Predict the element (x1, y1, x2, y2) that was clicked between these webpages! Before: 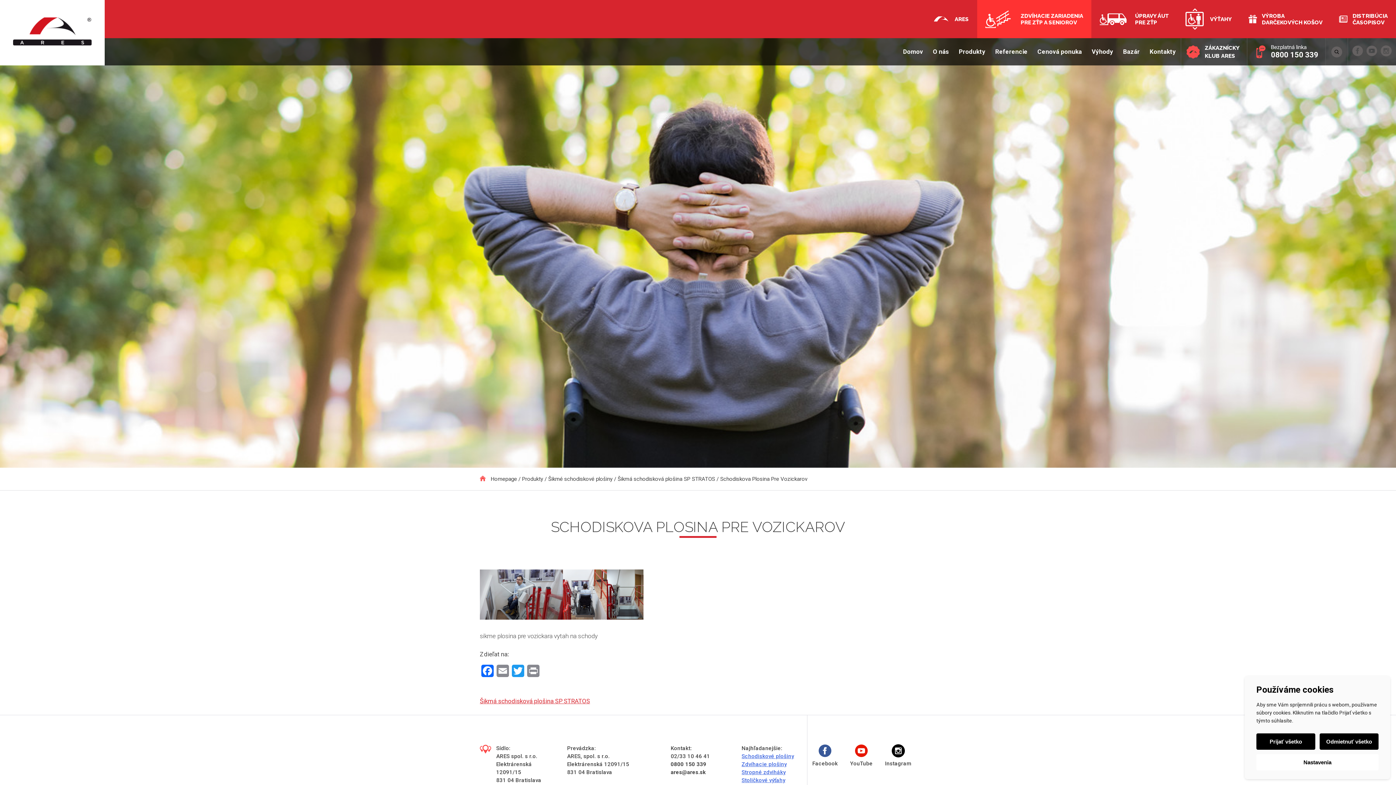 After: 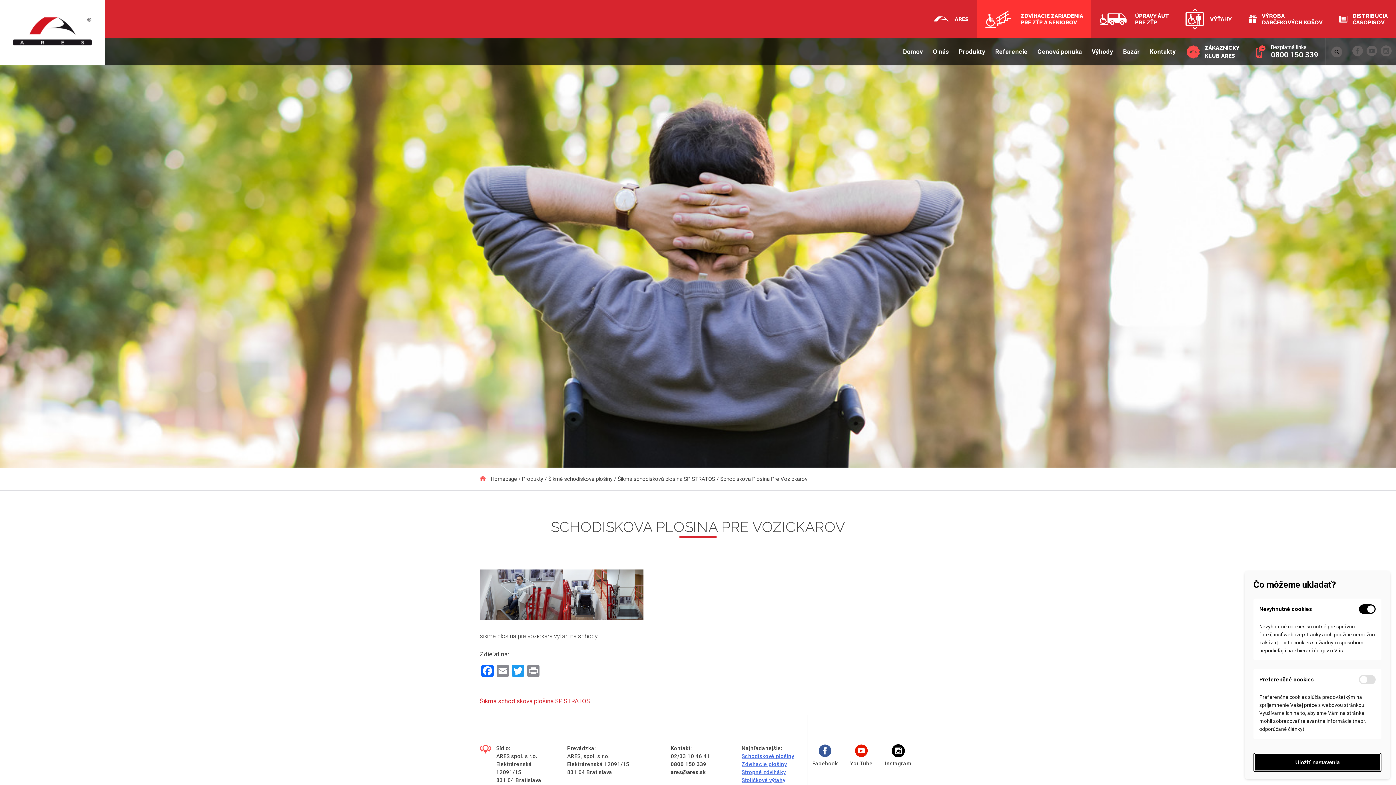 Action: bbox: (1256, 754, 1378, 770) label: Nastavenia